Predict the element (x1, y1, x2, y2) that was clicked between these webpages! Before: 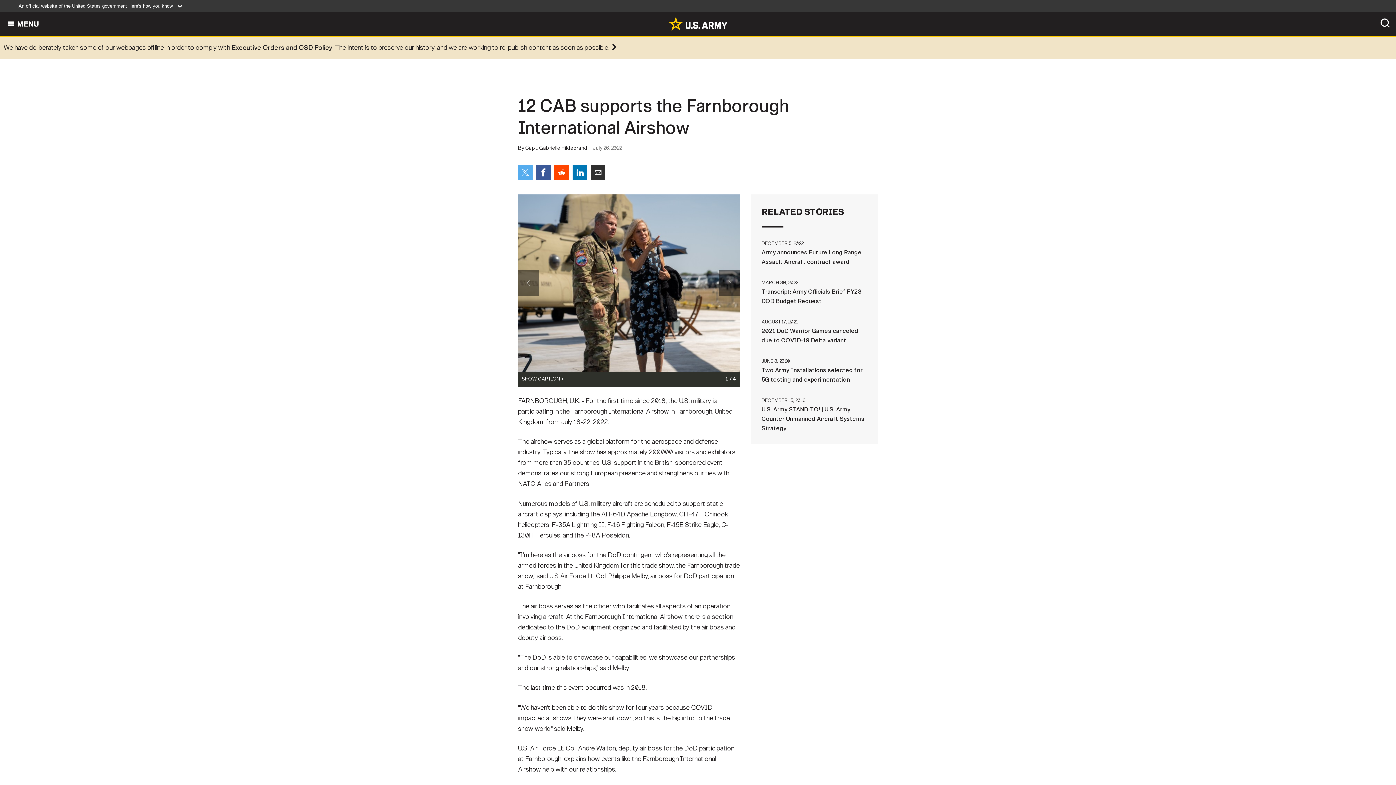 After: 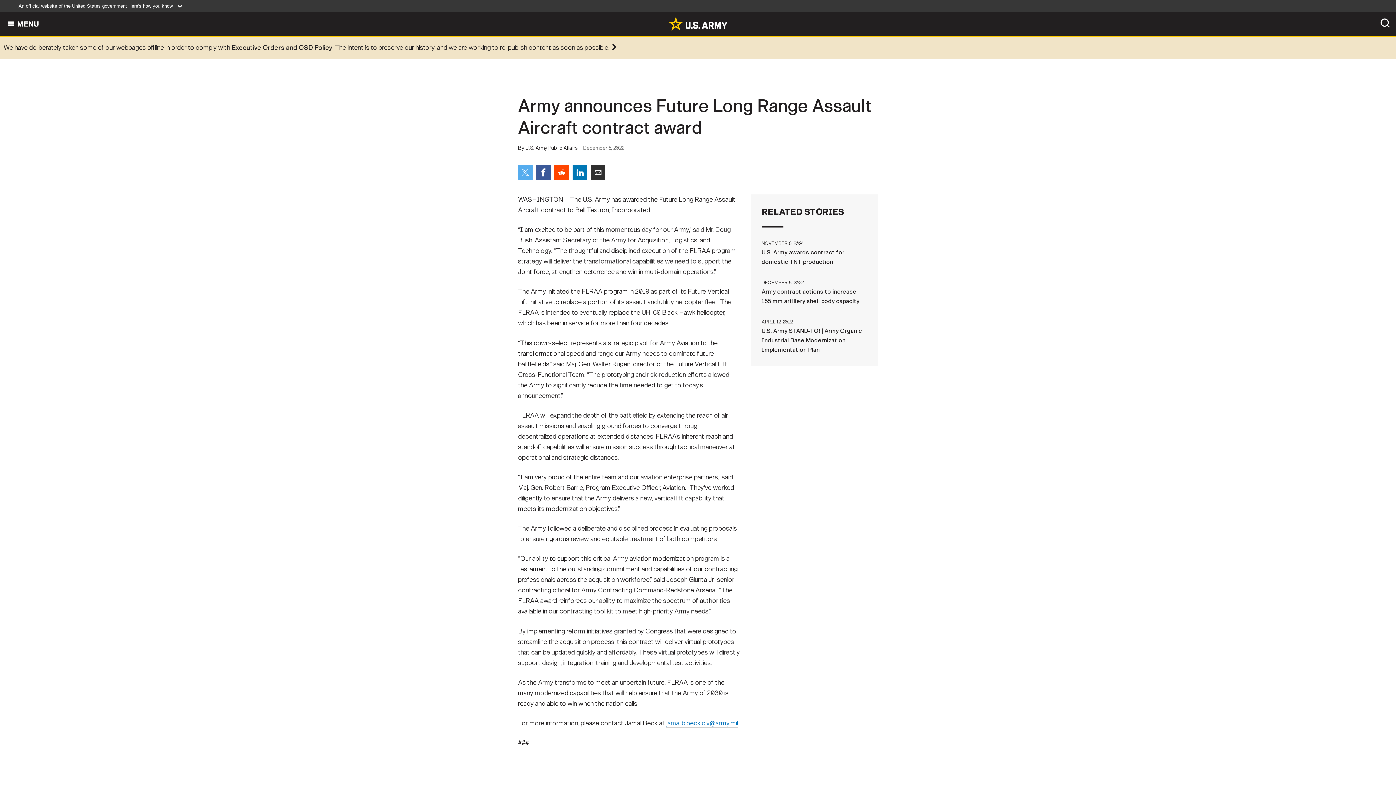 Action: label: DECEMBER 5, 2022Army announces Future Long Range Assault Aircraft contract award bbox: (761, 238, 867, 266)